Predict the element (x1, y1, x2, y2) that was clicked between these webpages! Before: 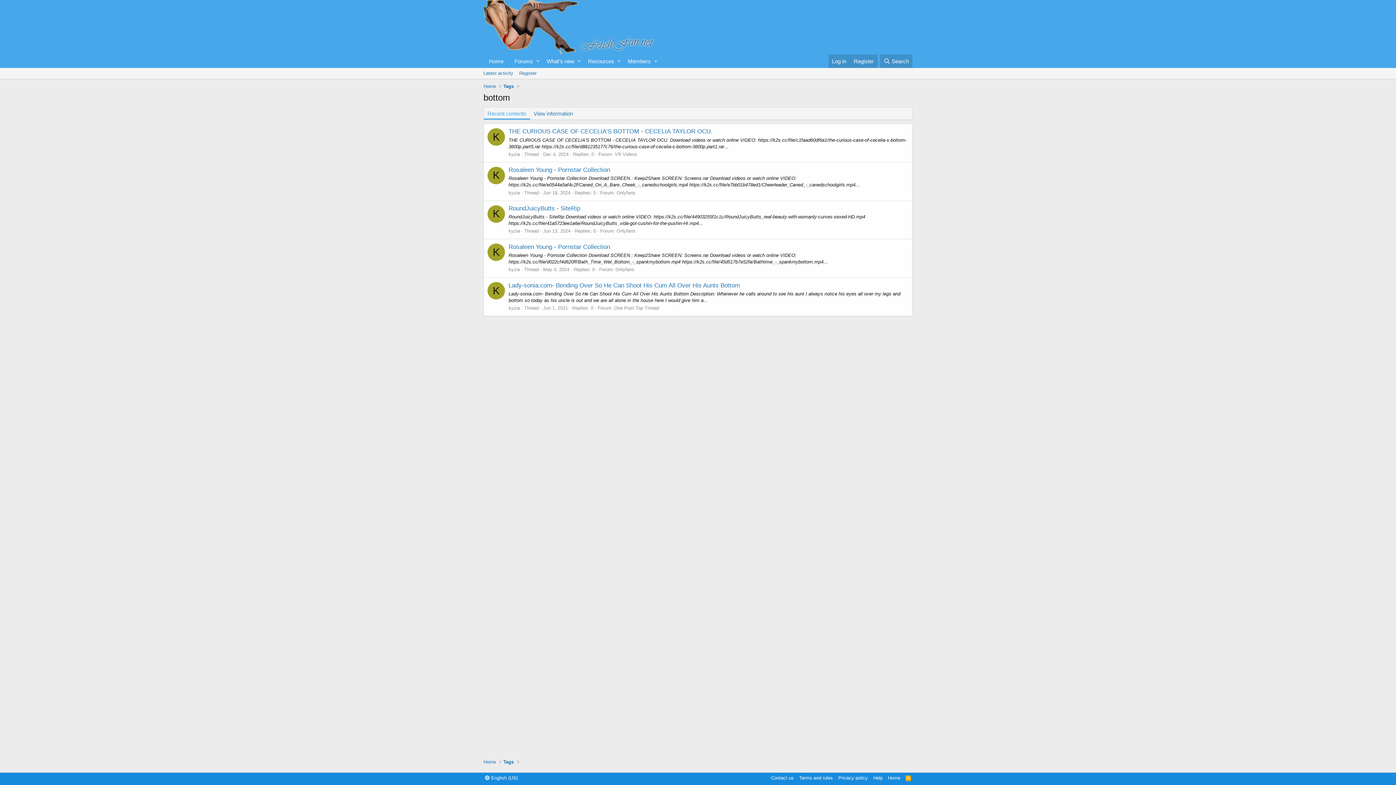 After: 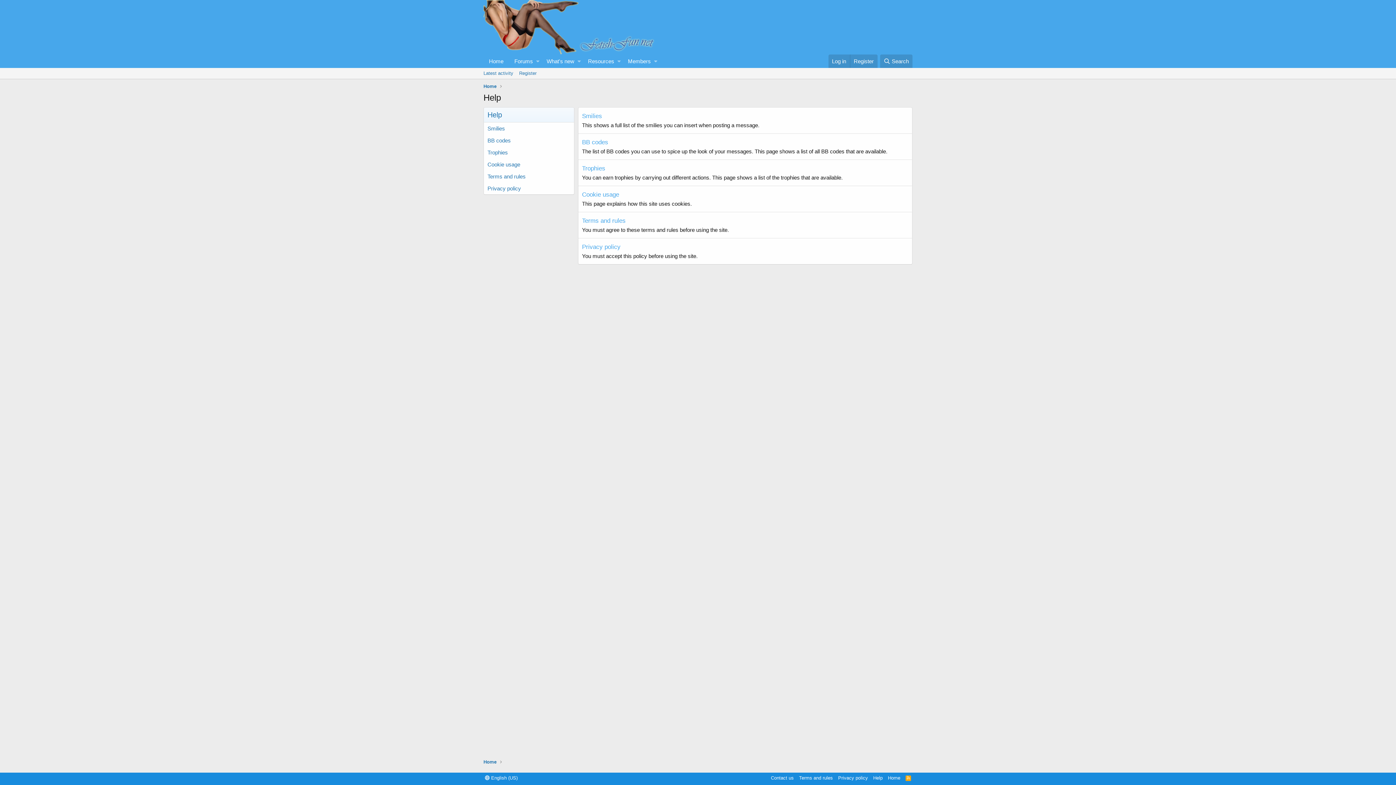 Action: label: Help bbox: (872, 774, 884, 781)